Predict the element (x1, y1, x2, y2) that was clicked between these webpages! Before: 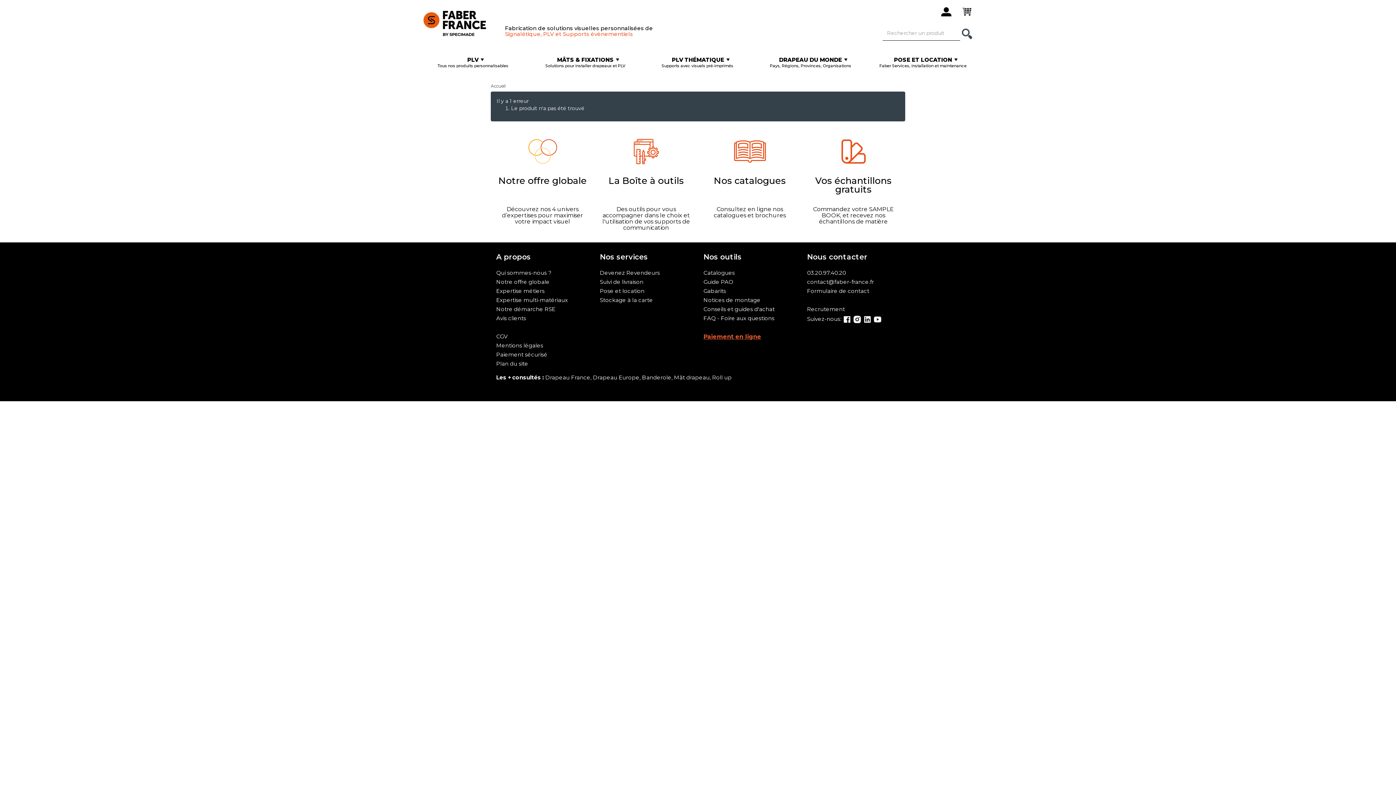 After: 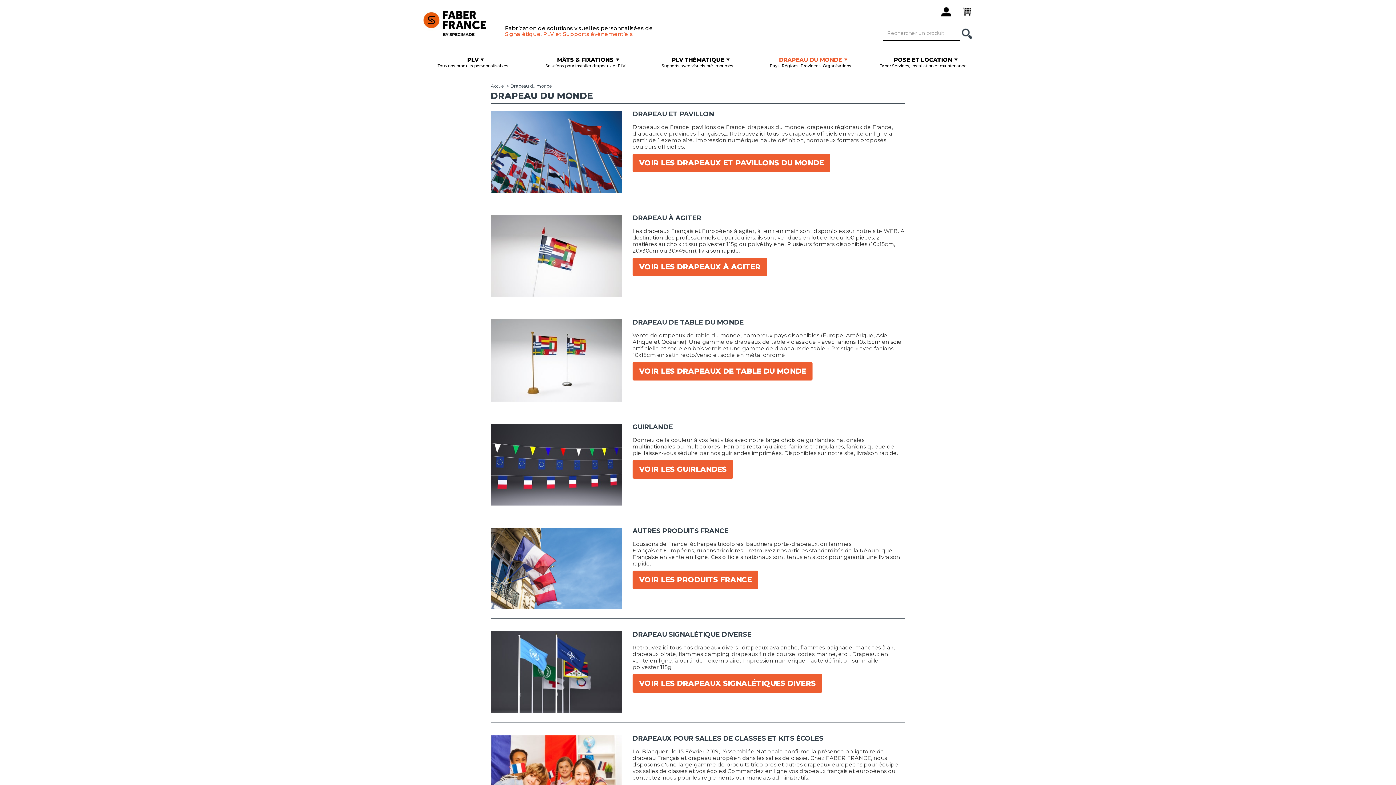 Action: bbox: (755, 55, 865, 69) label: DRAPEAU DU MONDE

Pays, Régions, Provinces, Organisations